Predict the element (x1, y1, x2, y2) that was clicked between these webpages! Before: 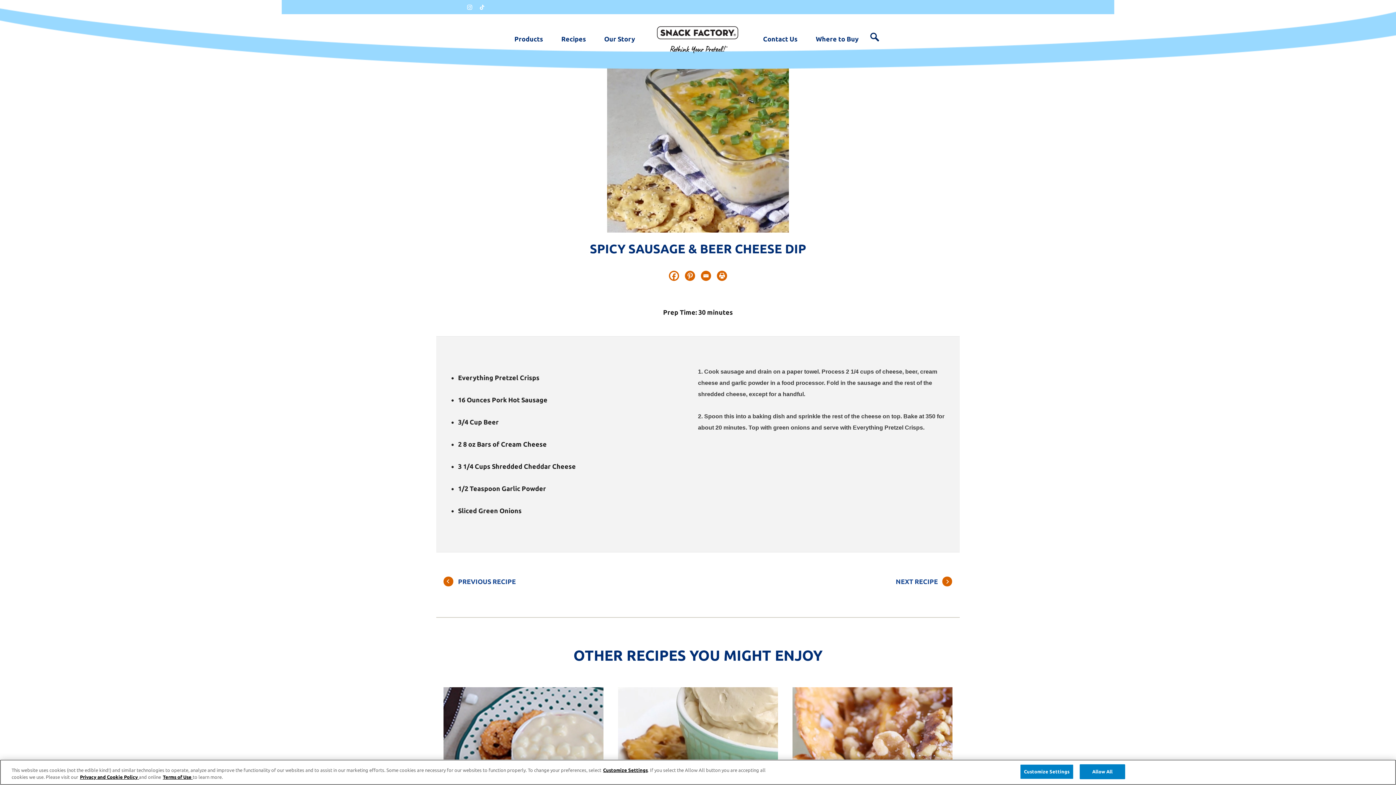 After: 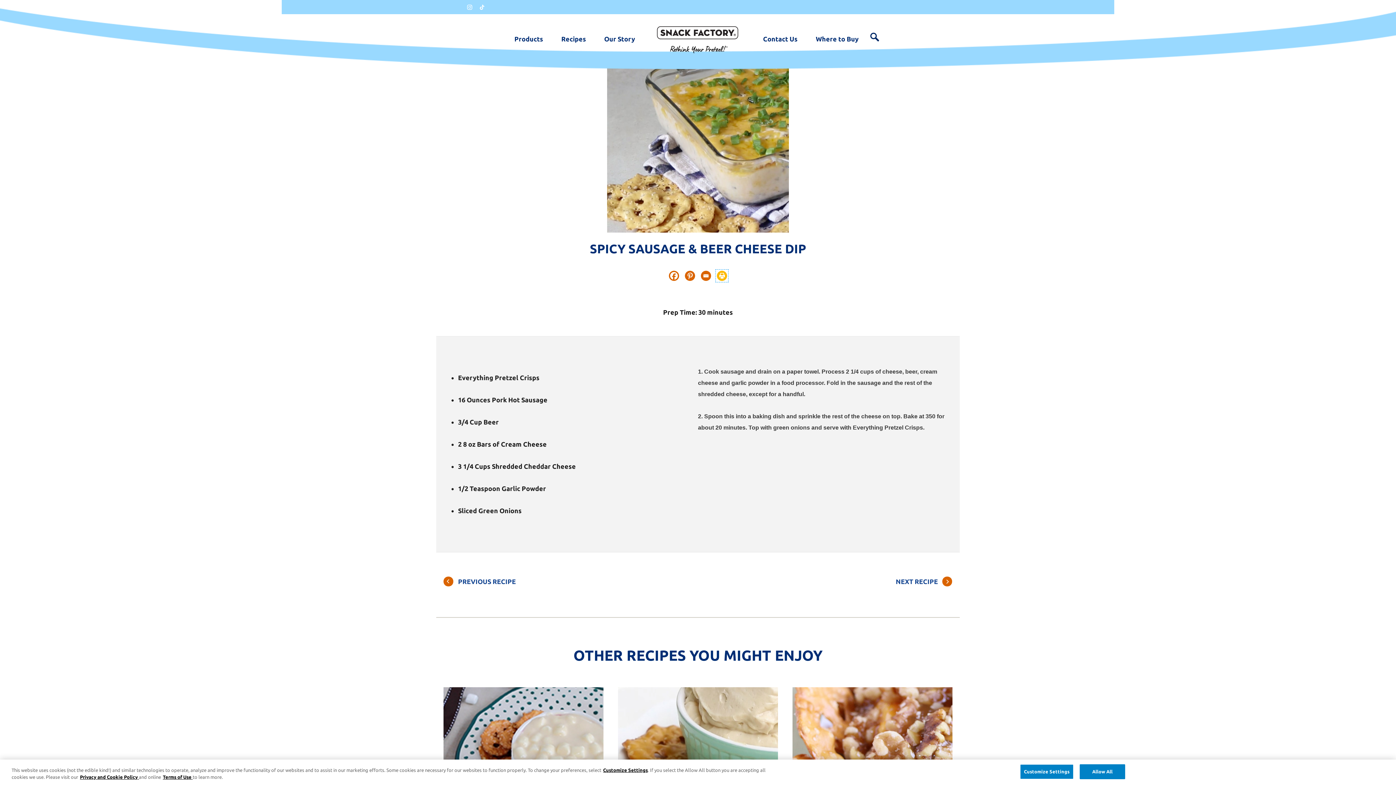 Action: bbox: (717, 270, 727, 281)